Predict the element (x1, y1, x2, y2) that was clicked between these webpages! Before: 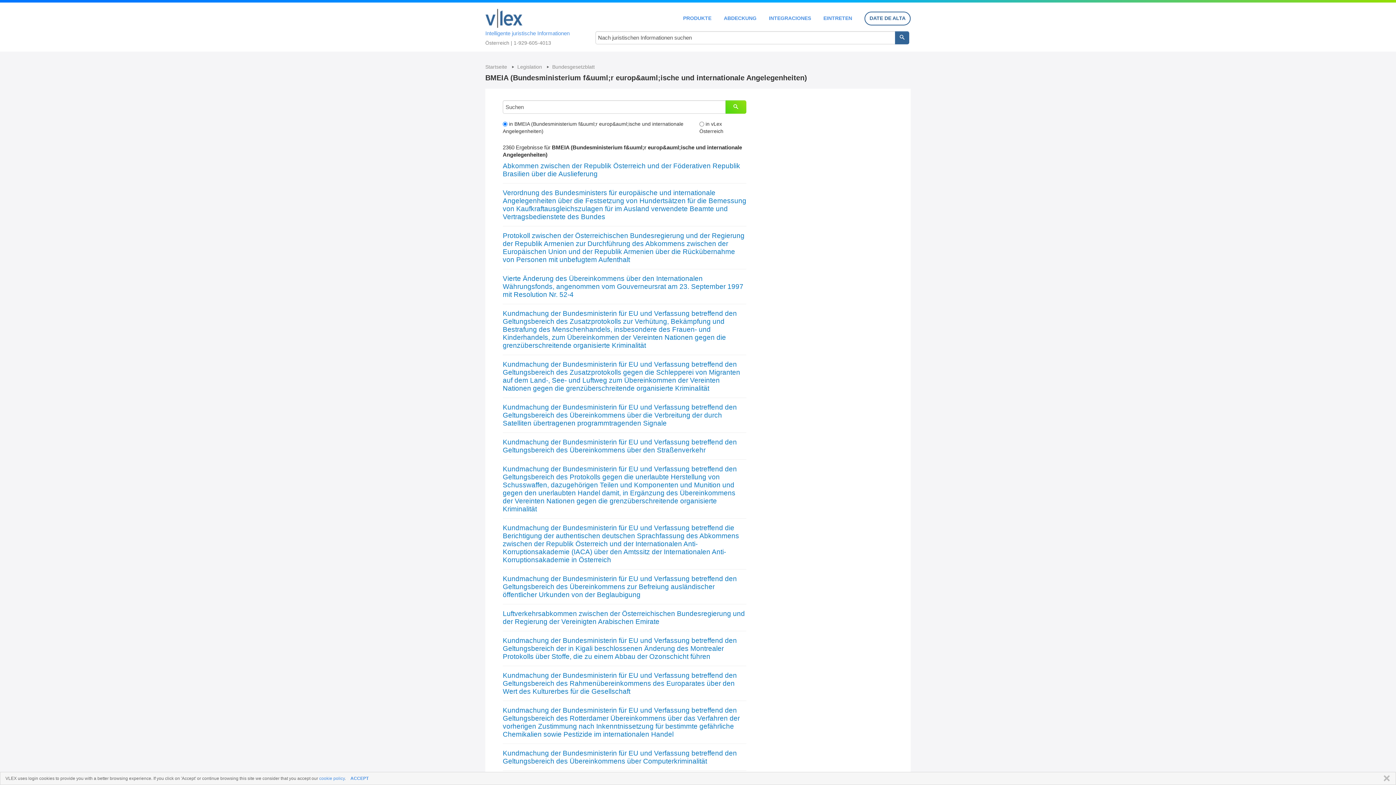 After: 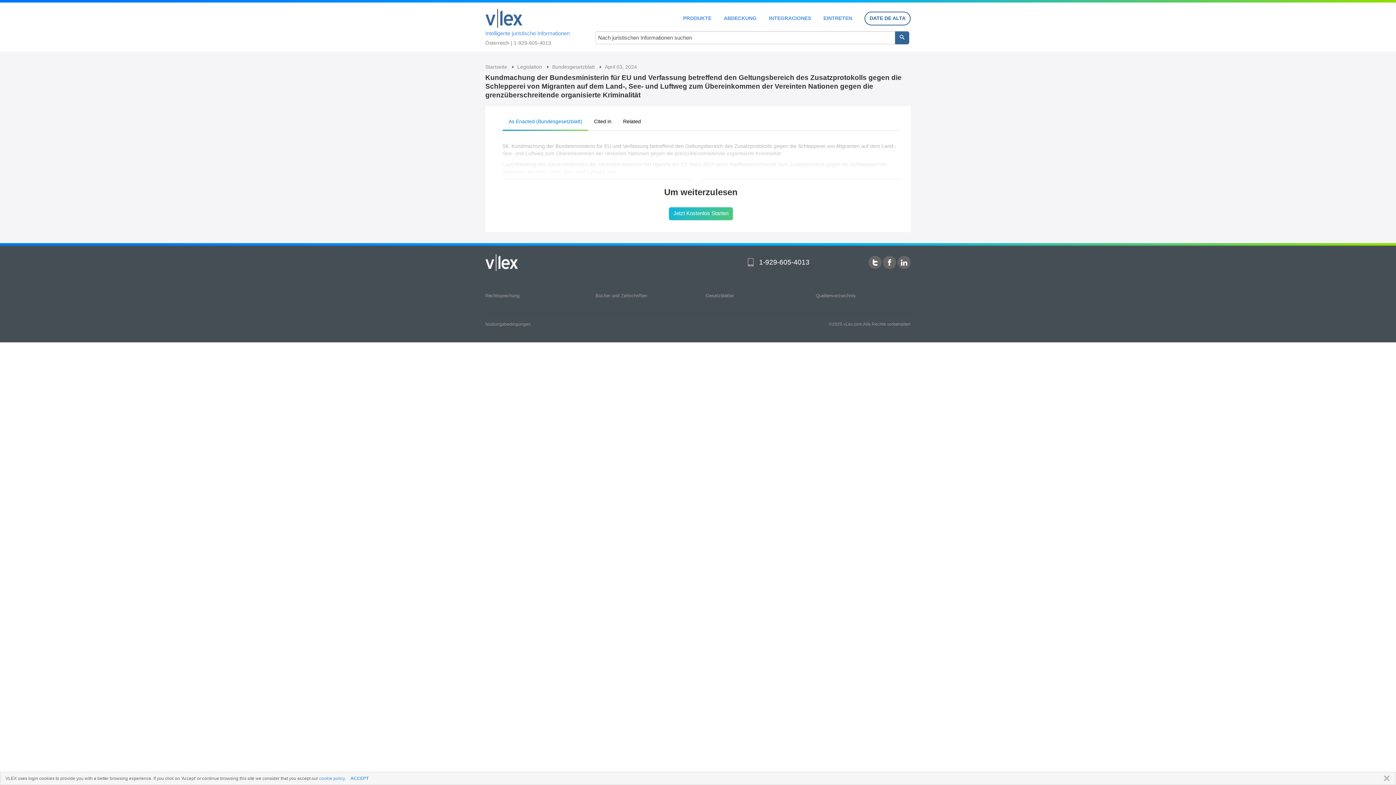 Action: label: Kundmachung der Bundesministerin für EU und Verfassung betreffend den Geltungsbereich des Zusatzprotokolls gegen die Schlepperei von Migranten auf dem Land-, See- und Luftweg zum Übereinkommen der Vereinten Nationen gegen die grenzüberschreitende organisierte Kriminalität bbox: (502, 360, 746, 392)